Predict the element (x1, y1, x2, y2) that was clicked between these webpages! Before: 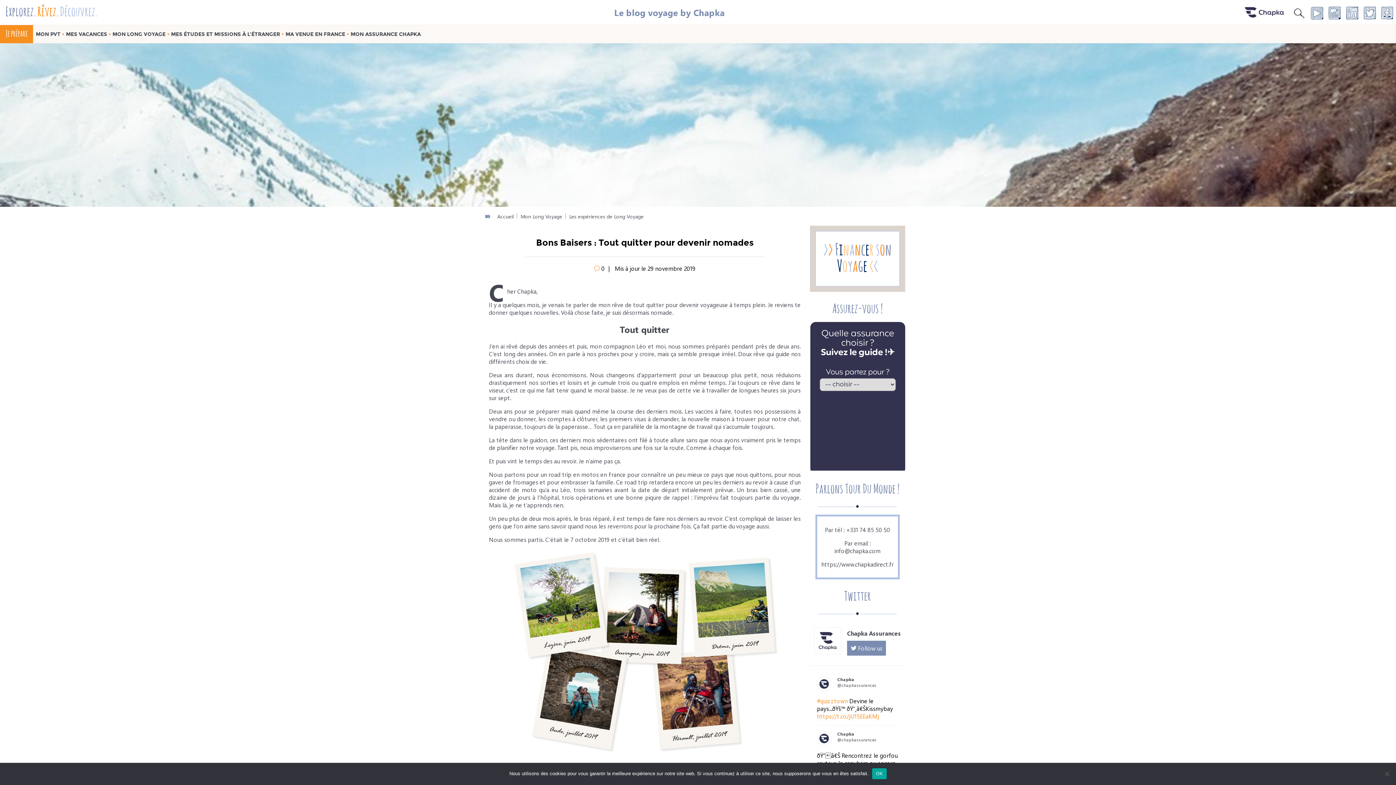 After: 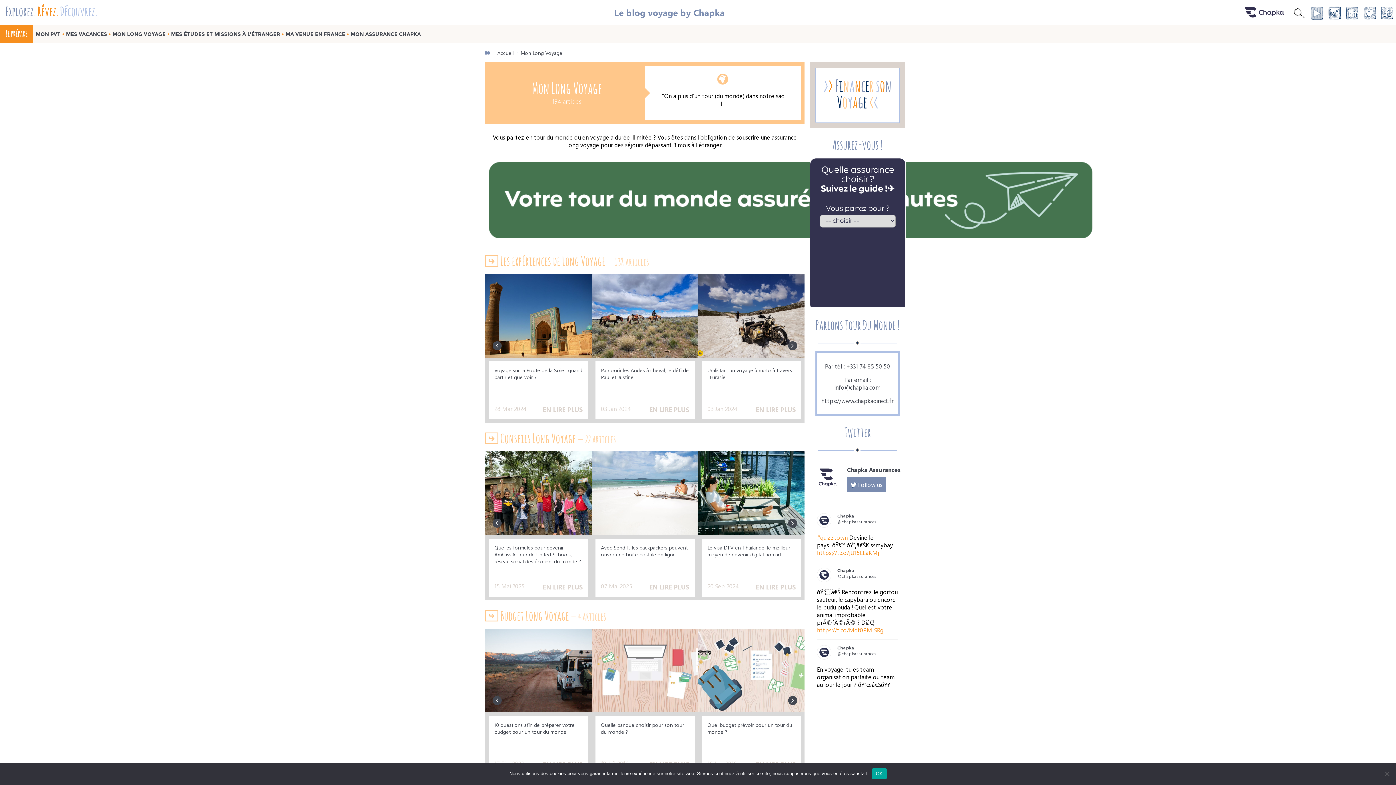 Action: label: MON LONG VOYAGE bbox: (112, 31, 165, 37)